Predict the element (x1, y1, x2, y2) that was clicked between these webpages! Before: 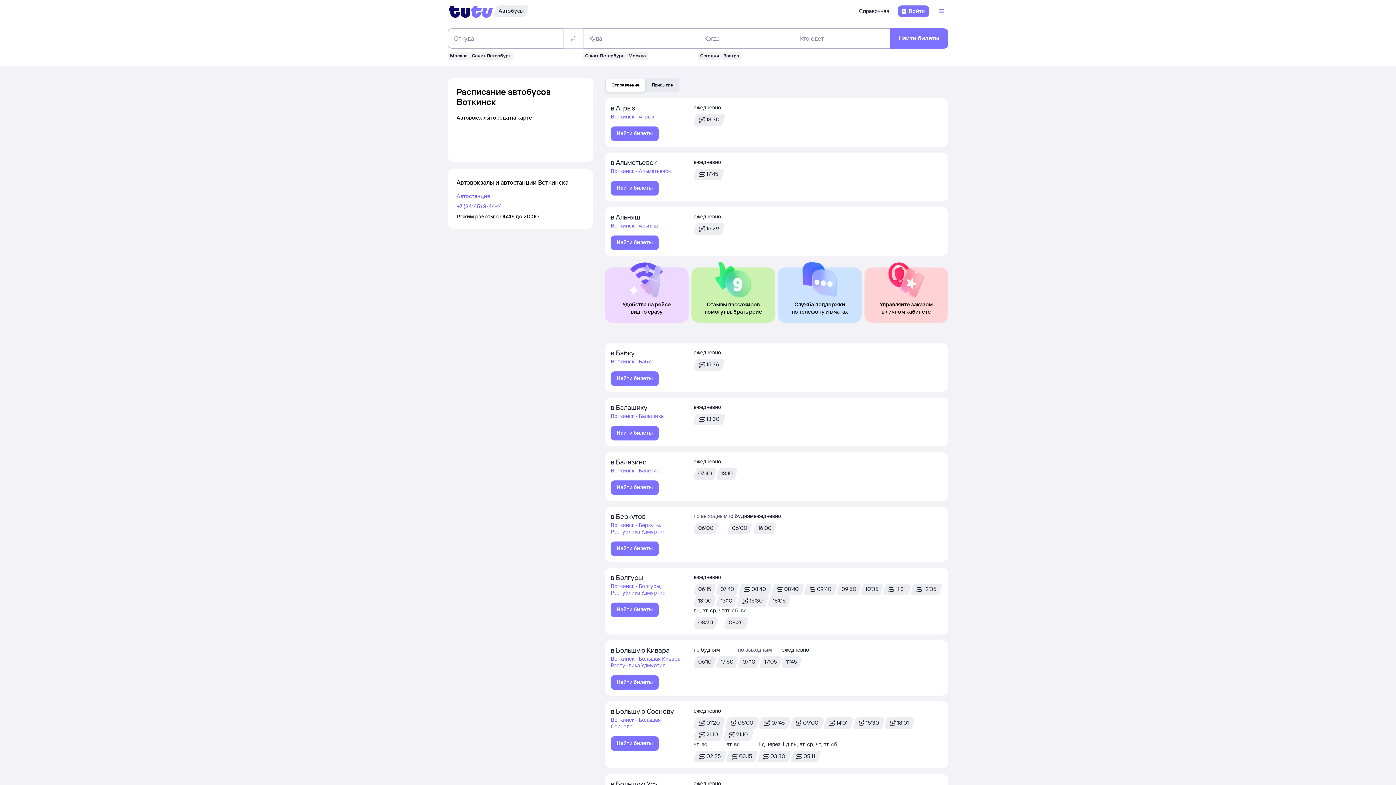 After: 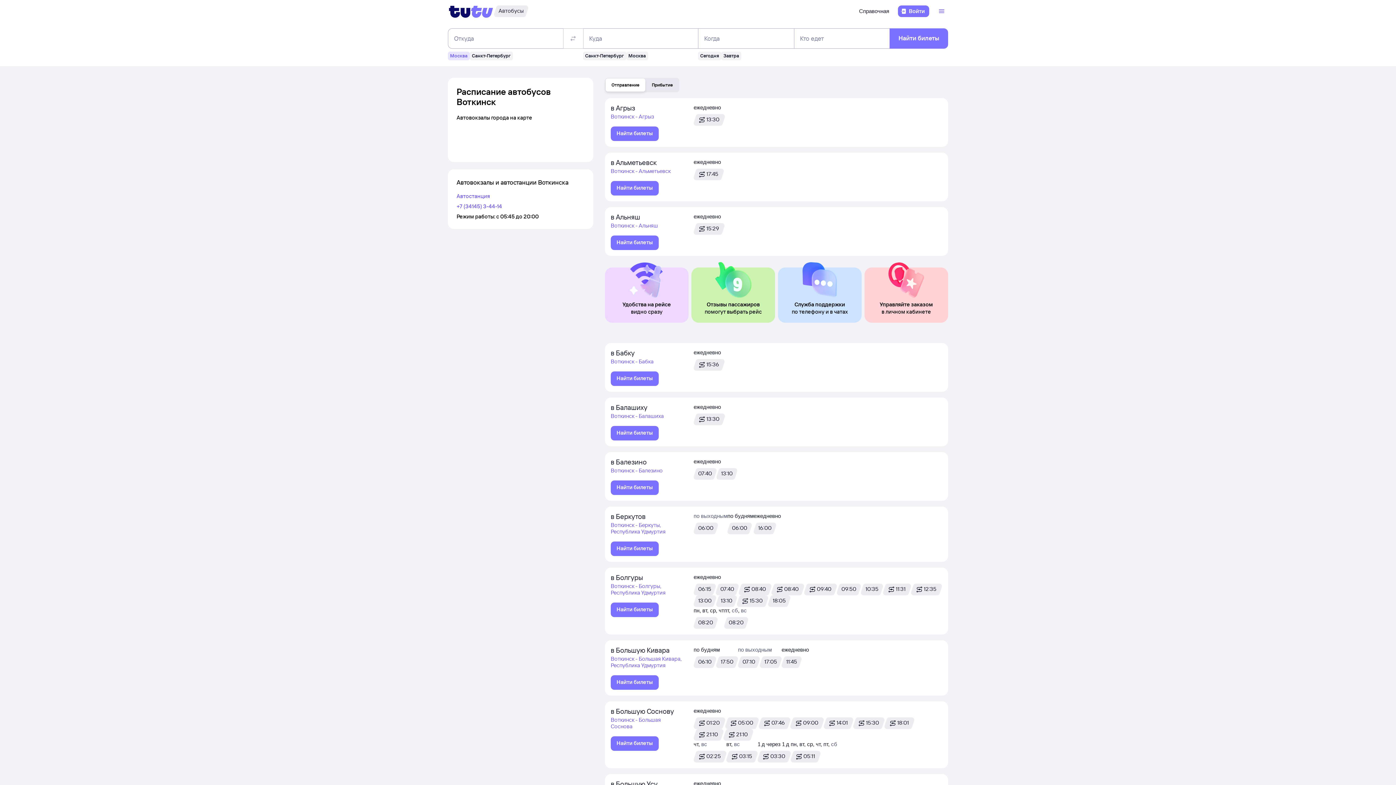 Action: label: Москва bbox: (448, 51, 469, 60)